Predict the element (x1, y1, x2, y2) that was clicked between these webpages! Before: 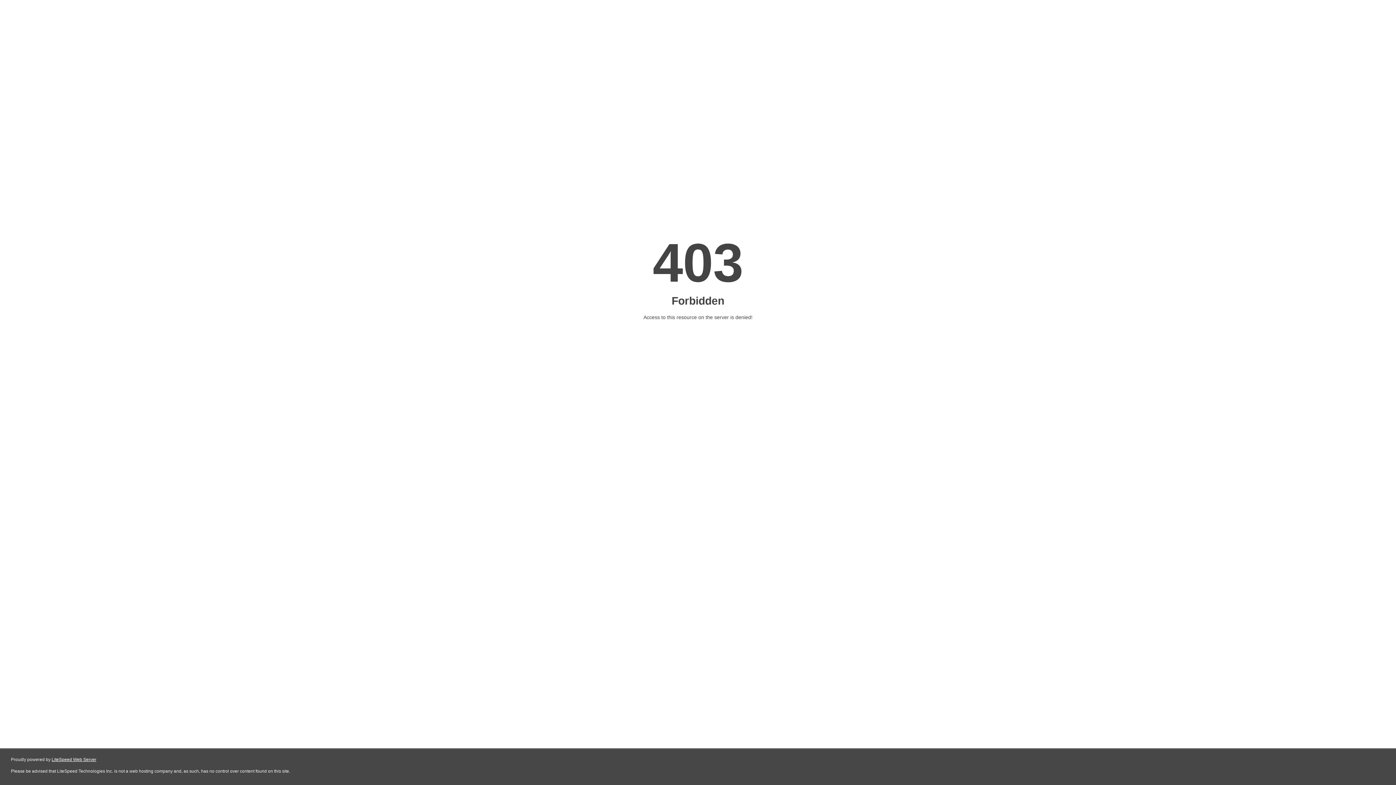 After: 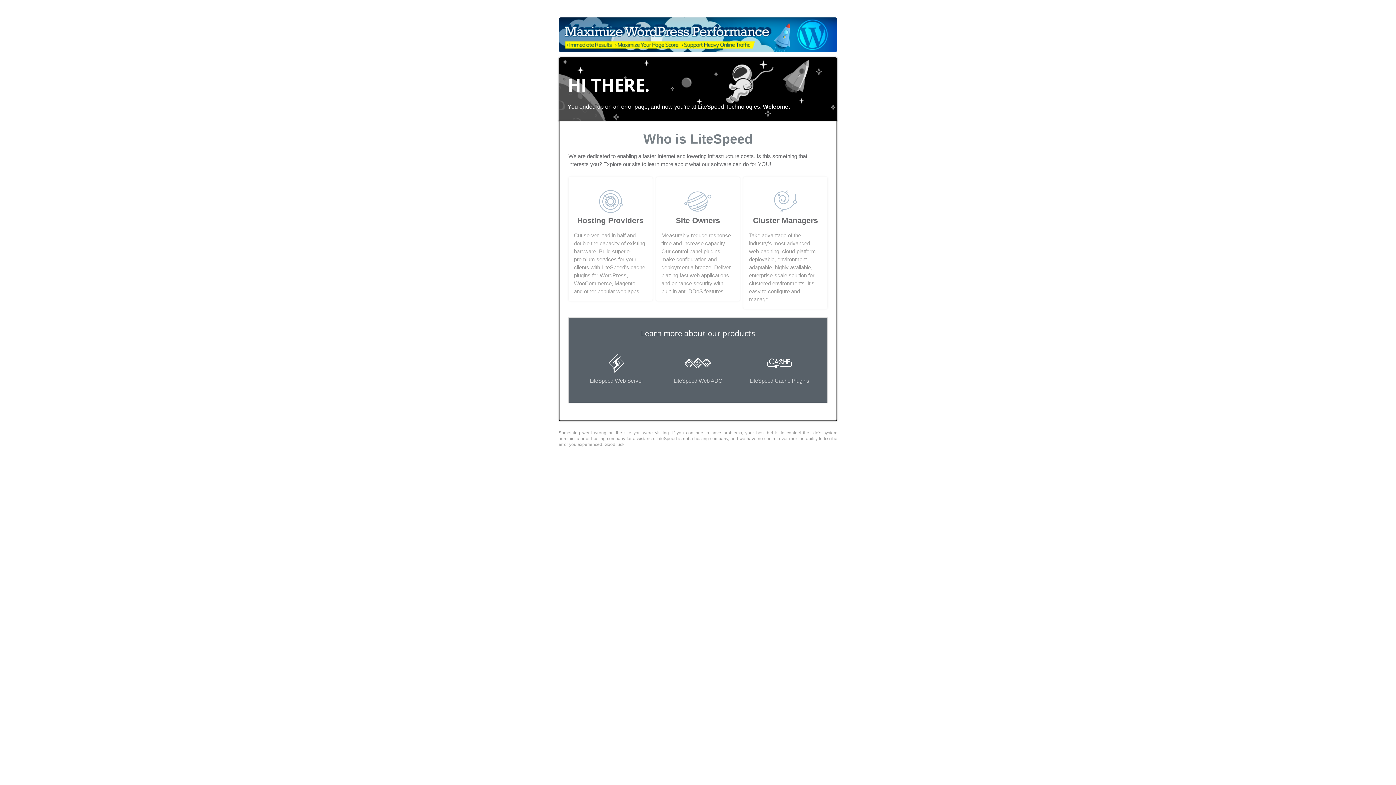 Action: bbox: (51, 757, 96, 762) label: LiteSpeed Web Server